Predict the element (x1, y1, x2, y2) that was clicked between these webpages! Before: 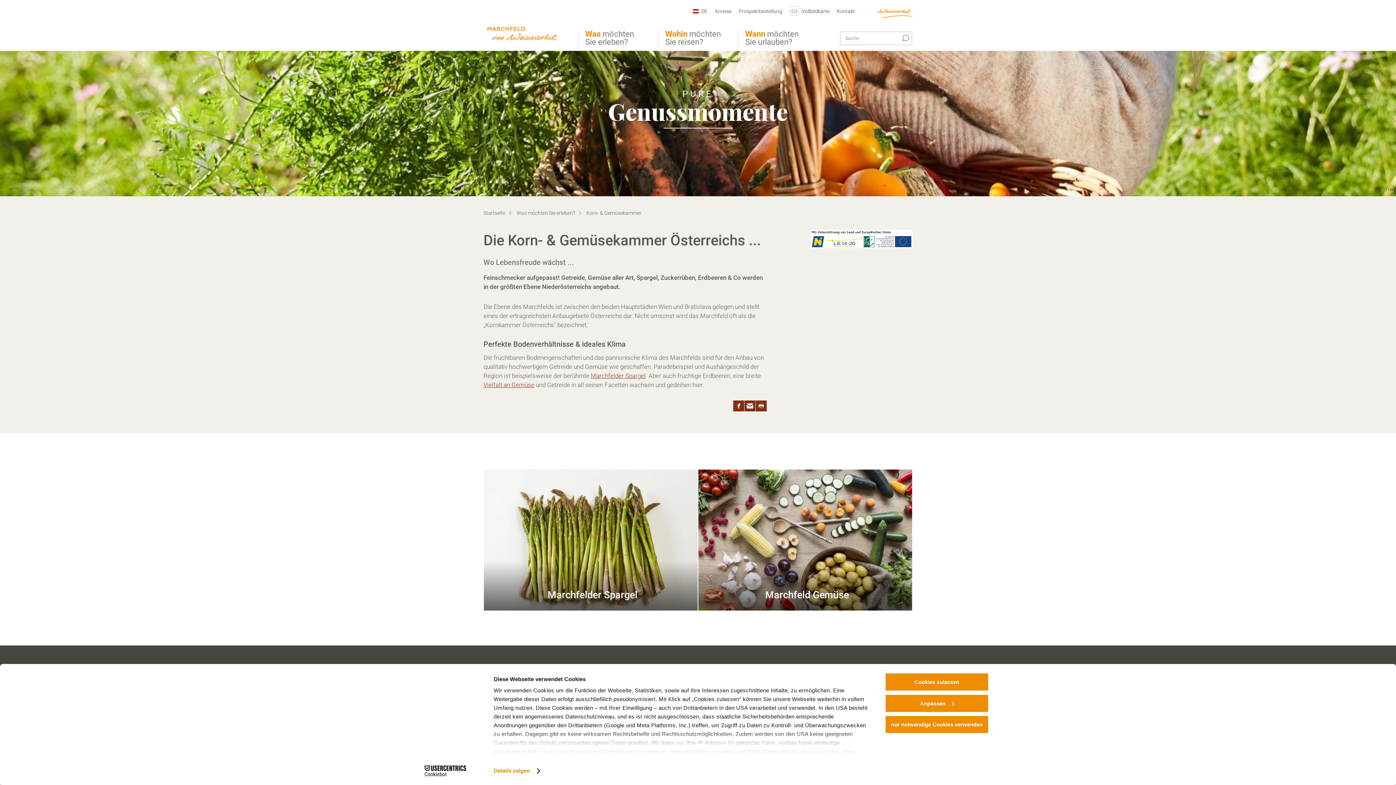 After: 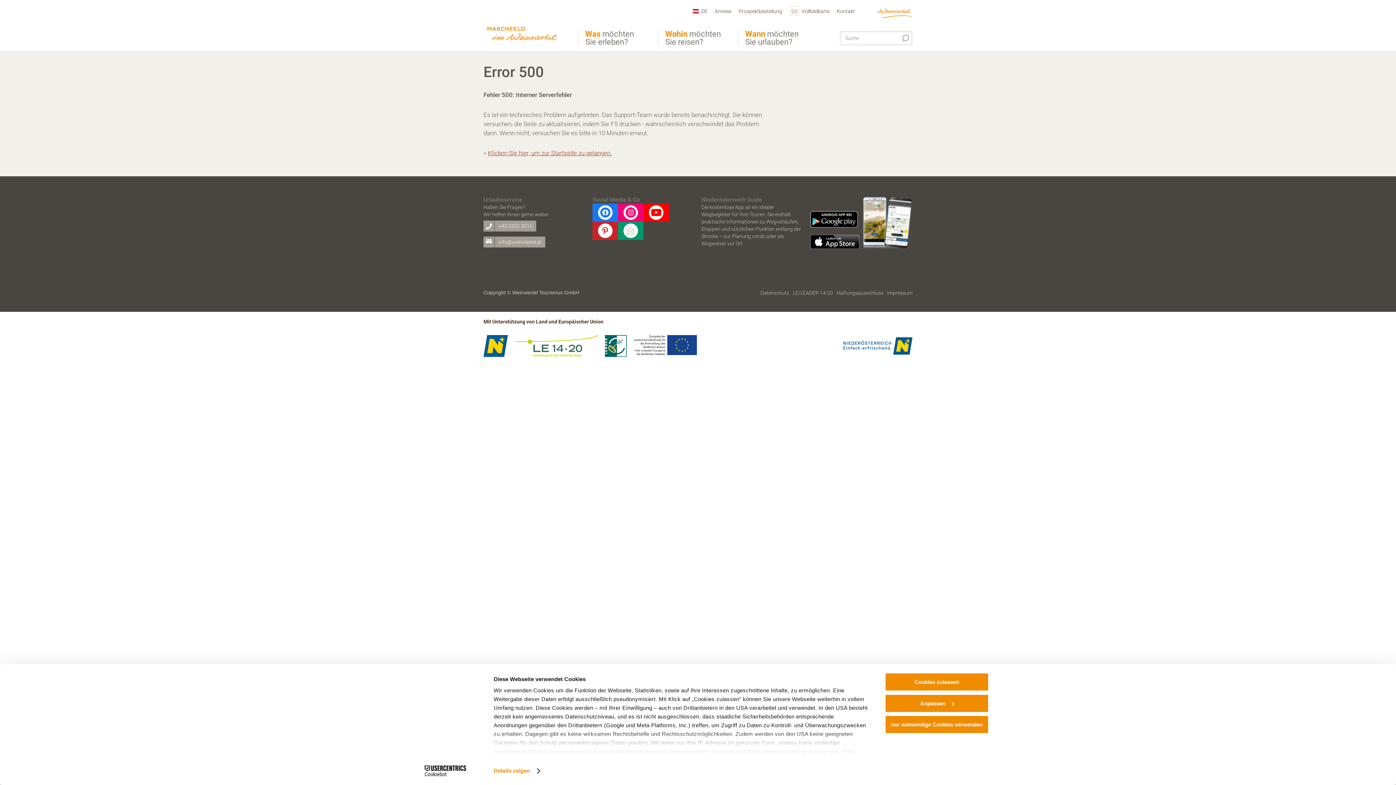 Action: bbox: (516, 210, 575, 216) label: Was möchten Sie erleben?